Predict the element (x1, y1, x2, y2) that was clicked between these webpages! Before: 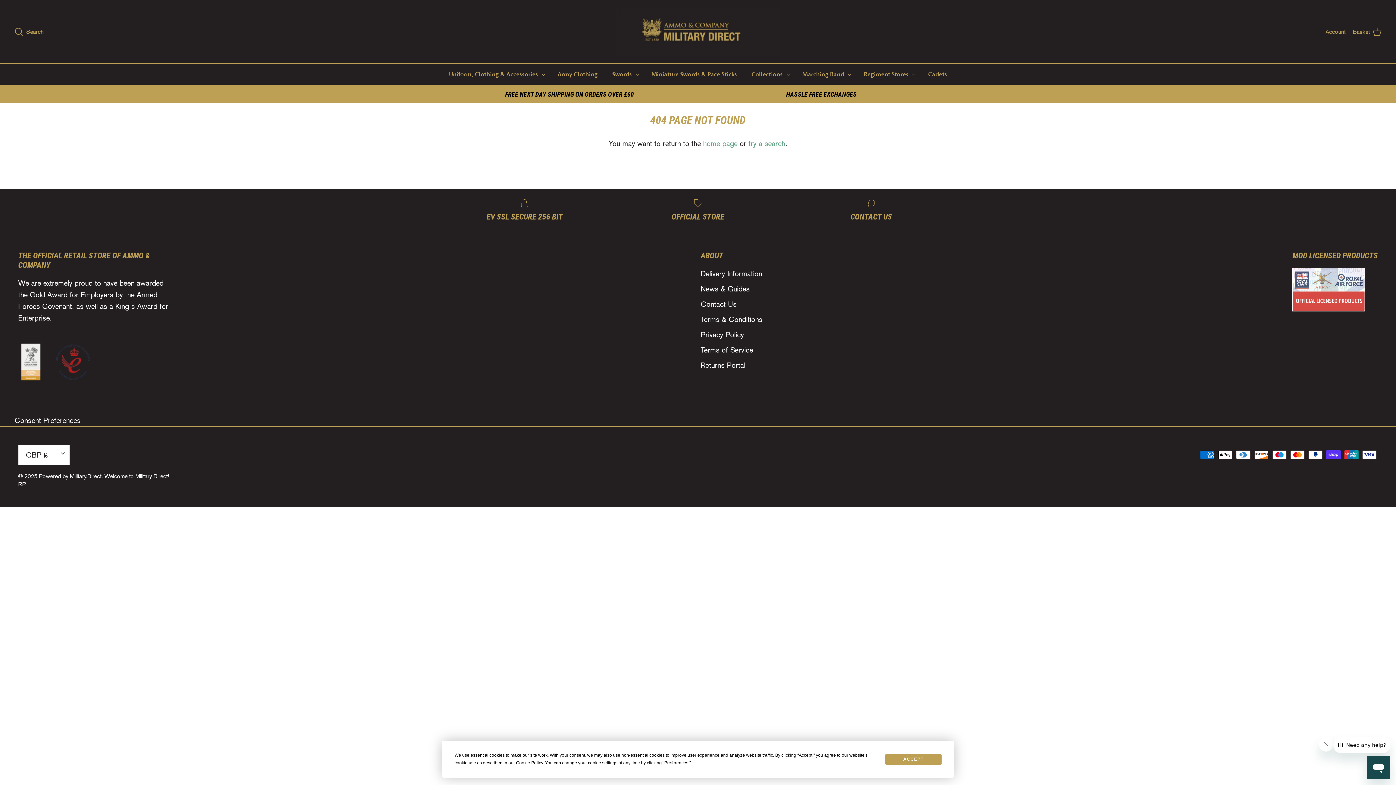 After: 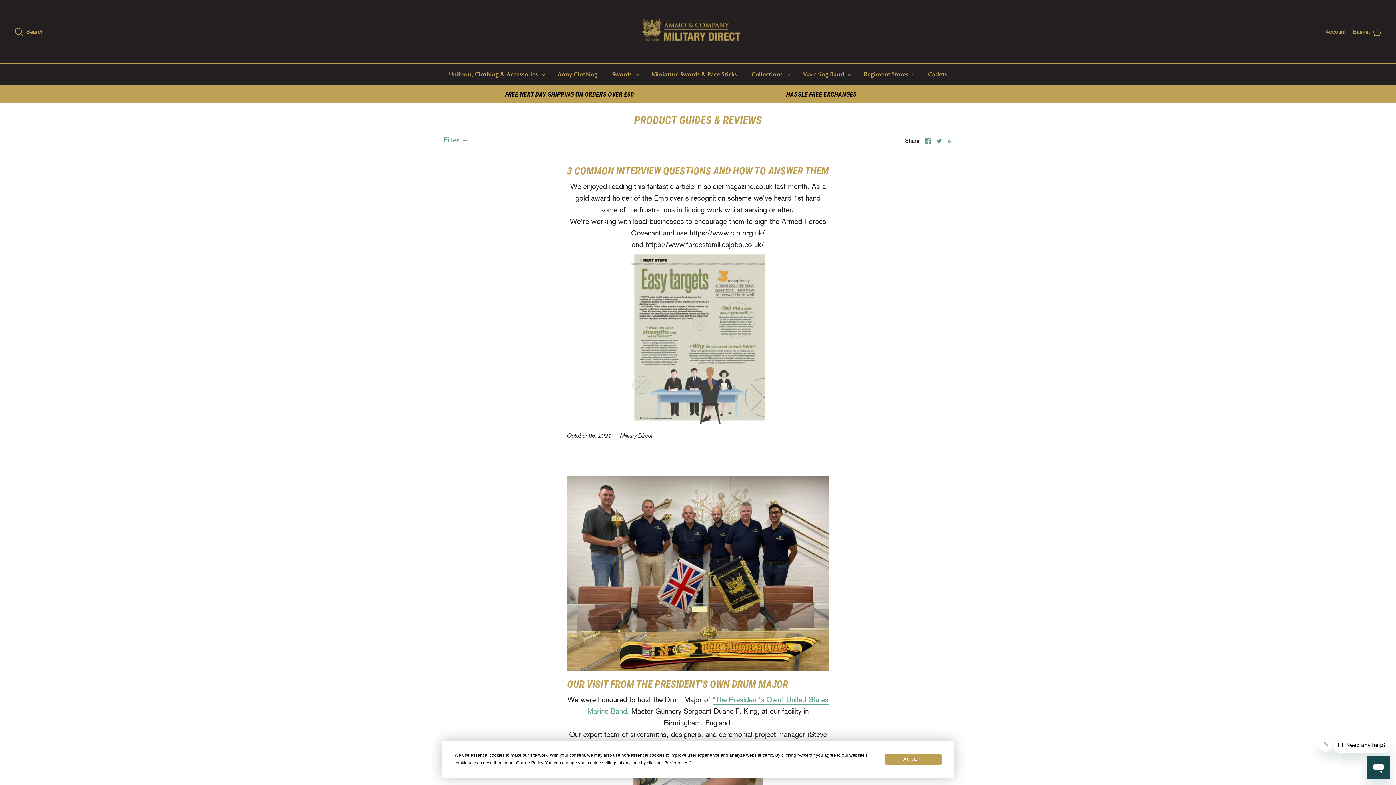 Action: bbox: (700, 284, 750, 293) label: News & Guides